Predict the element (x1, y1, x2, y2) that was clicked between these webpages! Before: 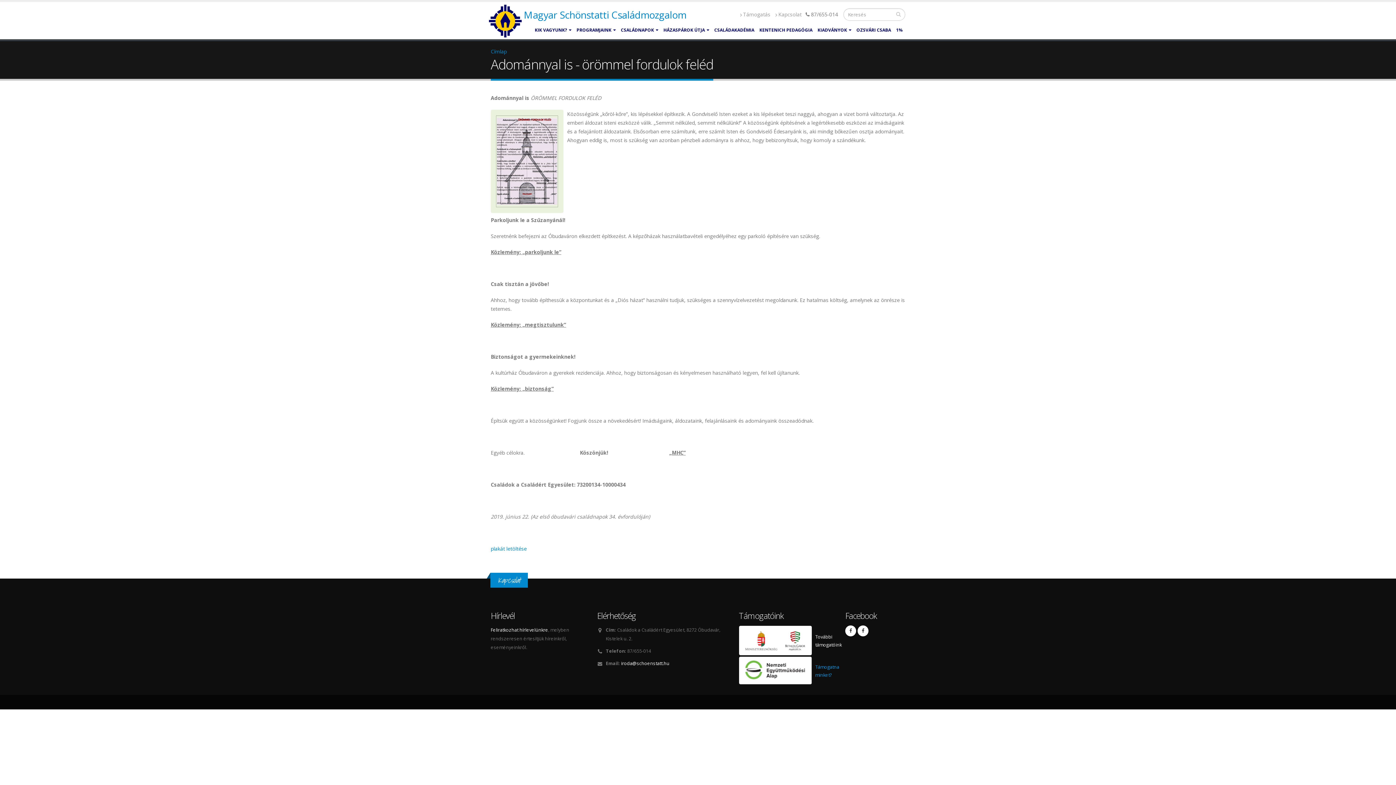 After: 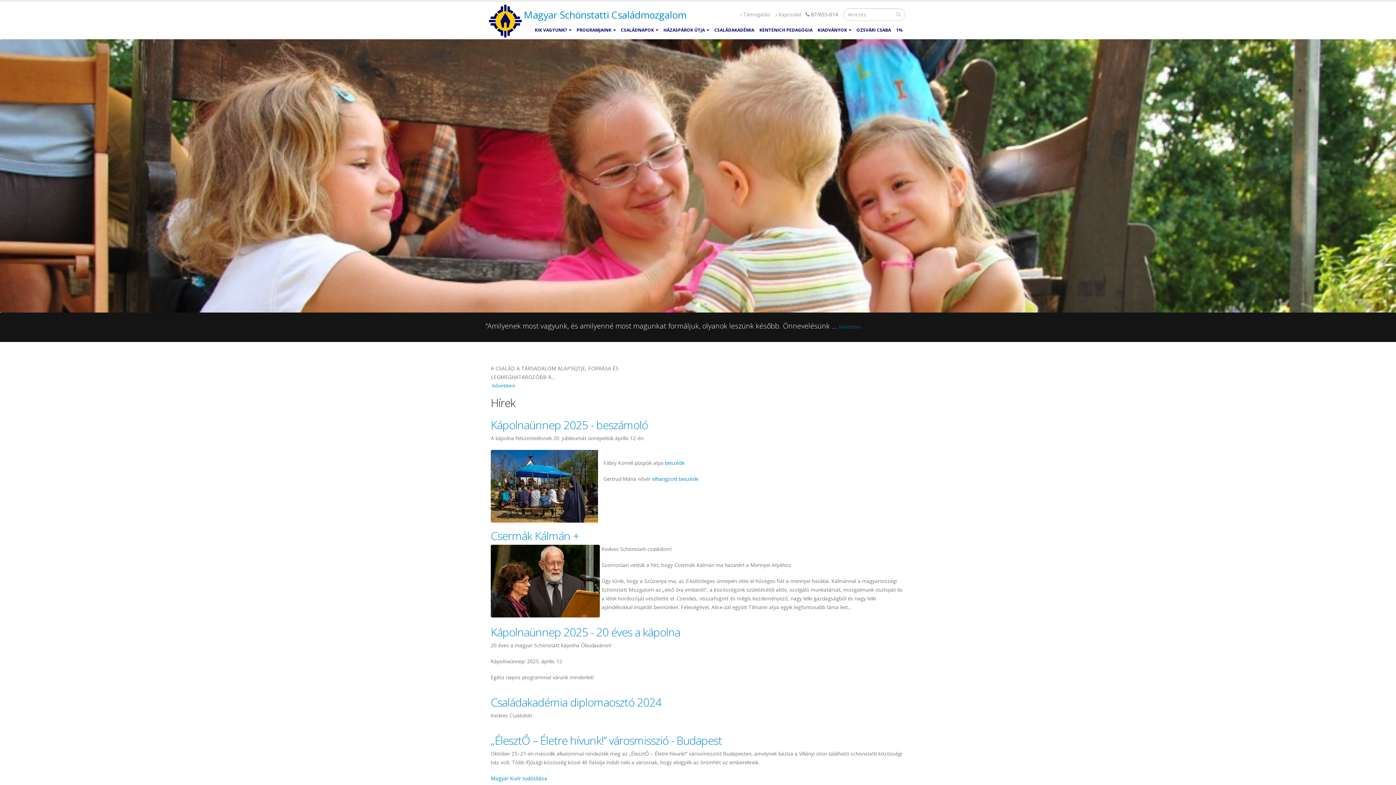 Action: bbox: (524, 8, 686, 21) label: Magyar Schönstatti Családmozgalom